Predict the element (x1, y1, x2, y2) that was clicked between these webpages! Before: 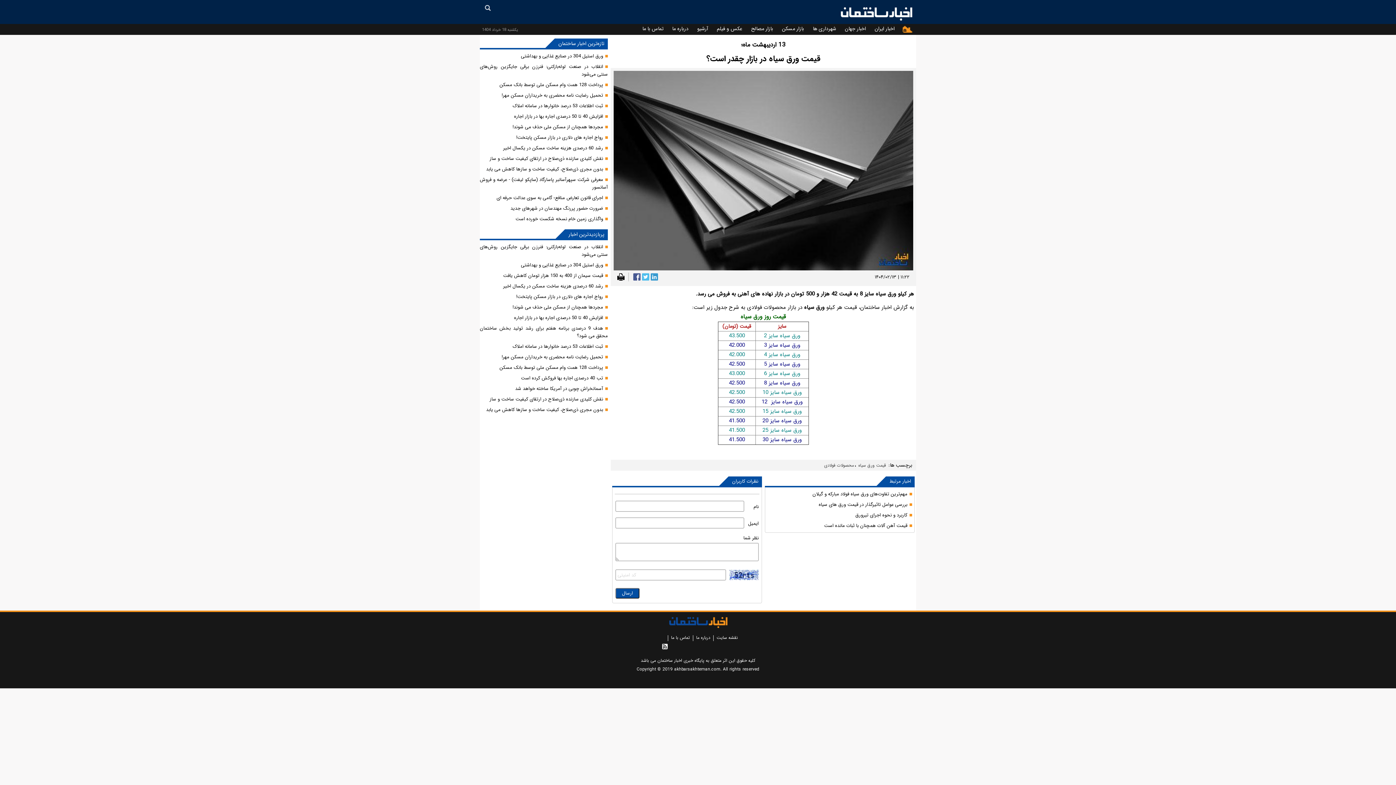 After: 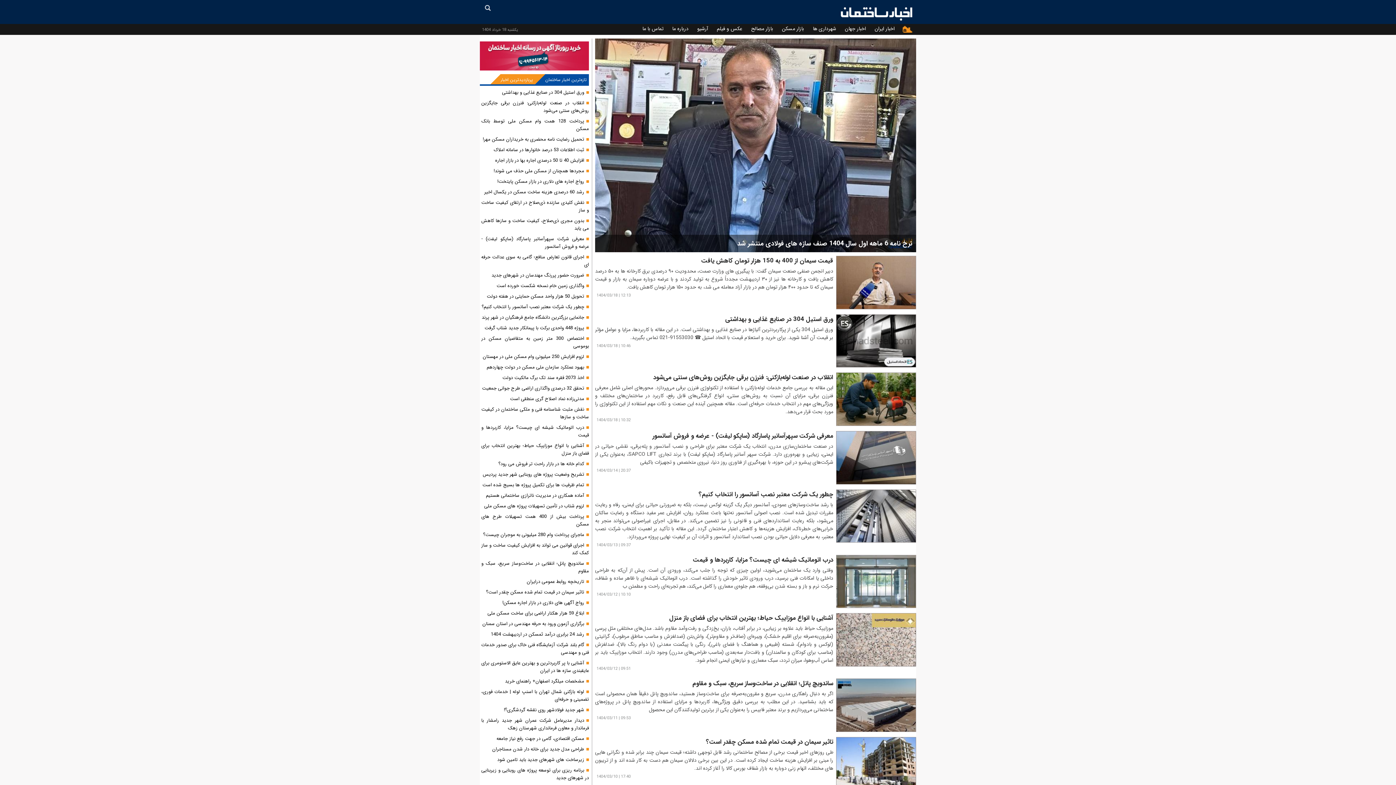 Action: bbox: (751, 24, 773, 32) label: بازار مصالح